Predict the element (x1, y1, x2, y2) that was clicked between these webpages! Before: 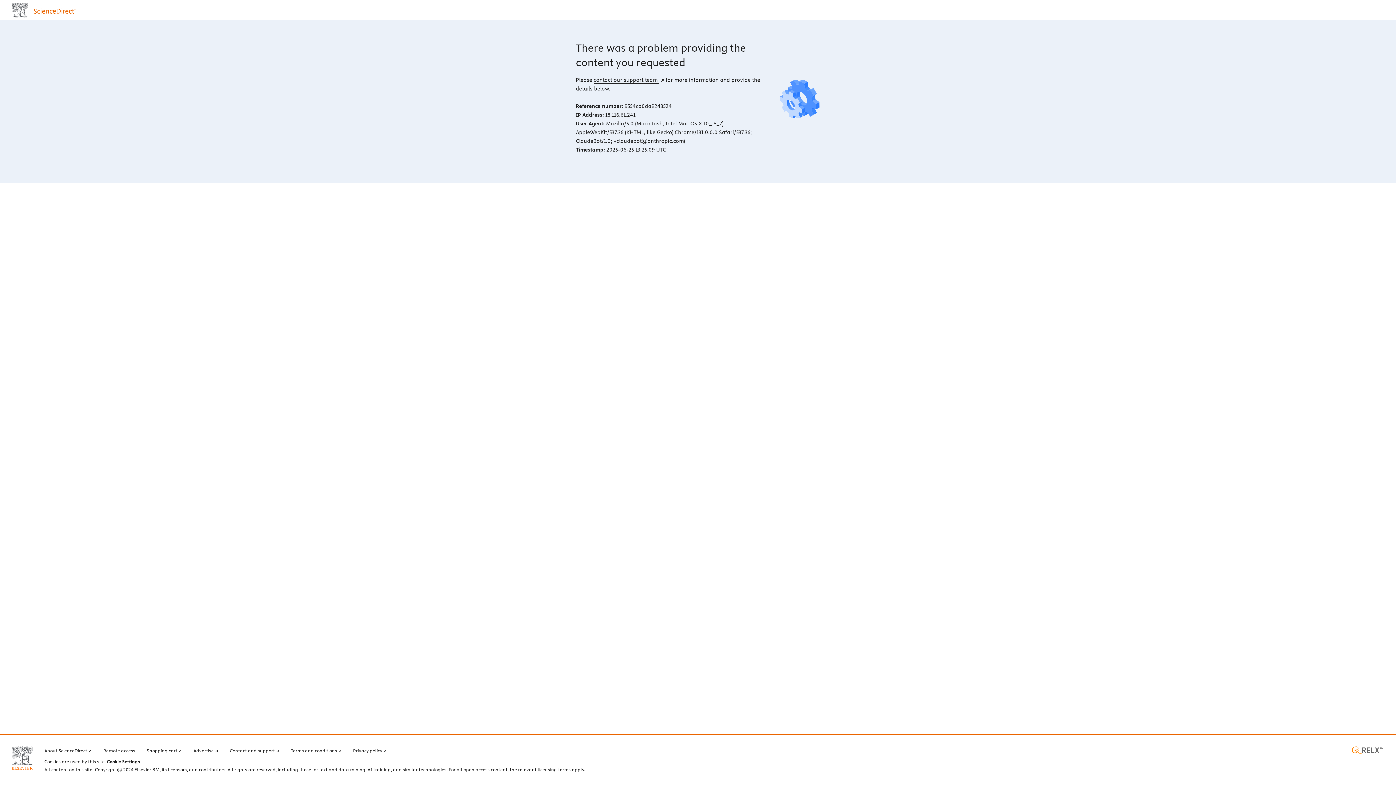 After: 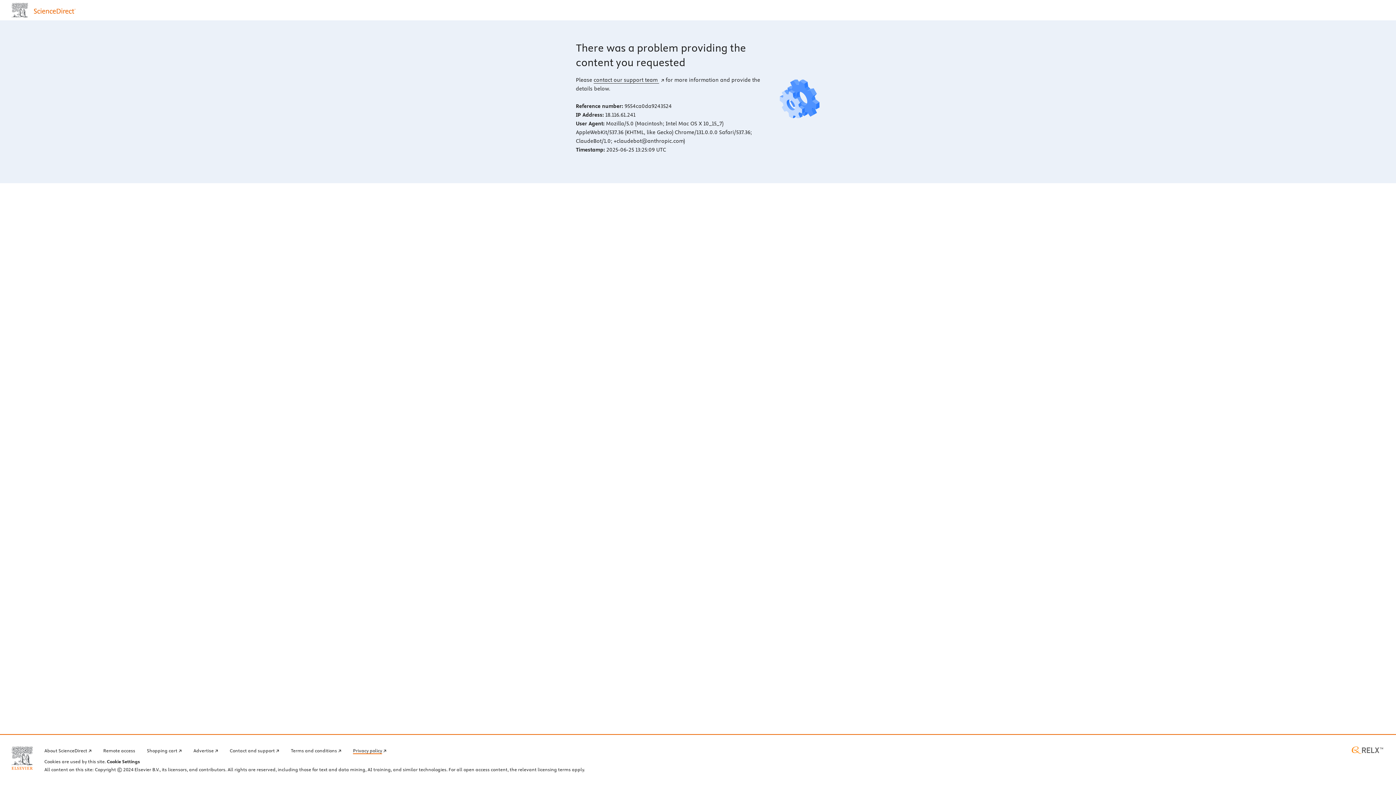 Action: bbox: (353, 746, 386, 754) label: Privacy policy